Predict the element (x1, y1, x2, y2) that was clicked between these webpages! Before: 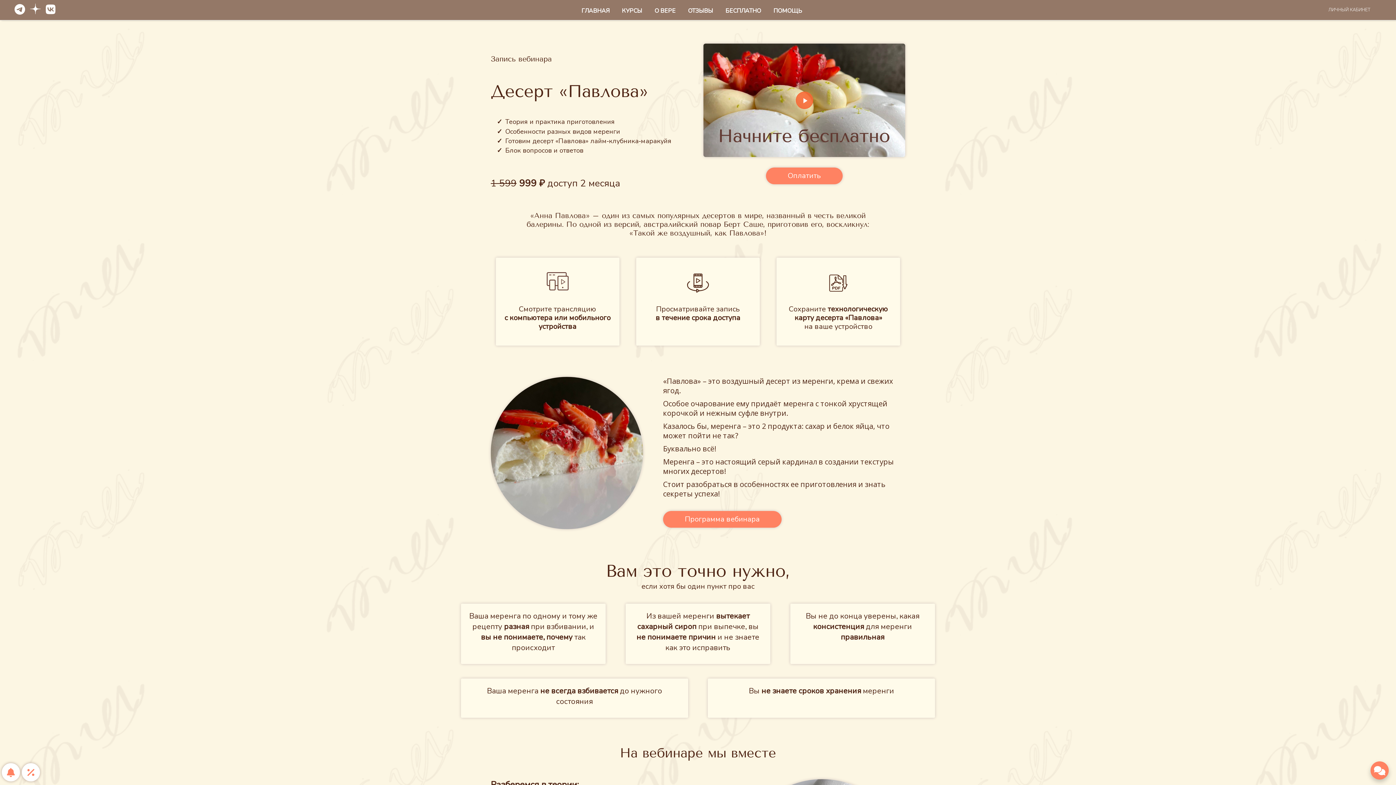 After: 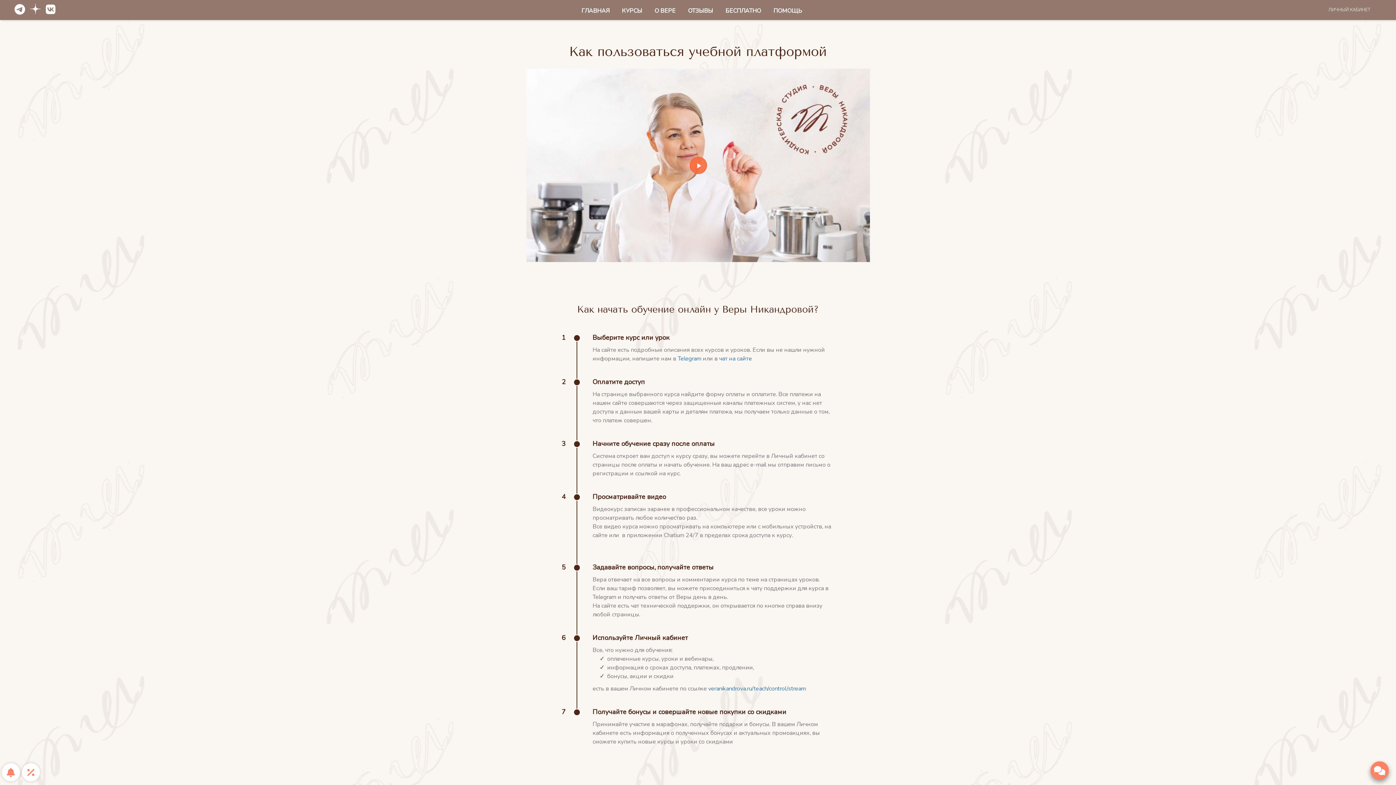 Action: bbox: (773, 6, 802, 14) label: ПОМОЩЬ